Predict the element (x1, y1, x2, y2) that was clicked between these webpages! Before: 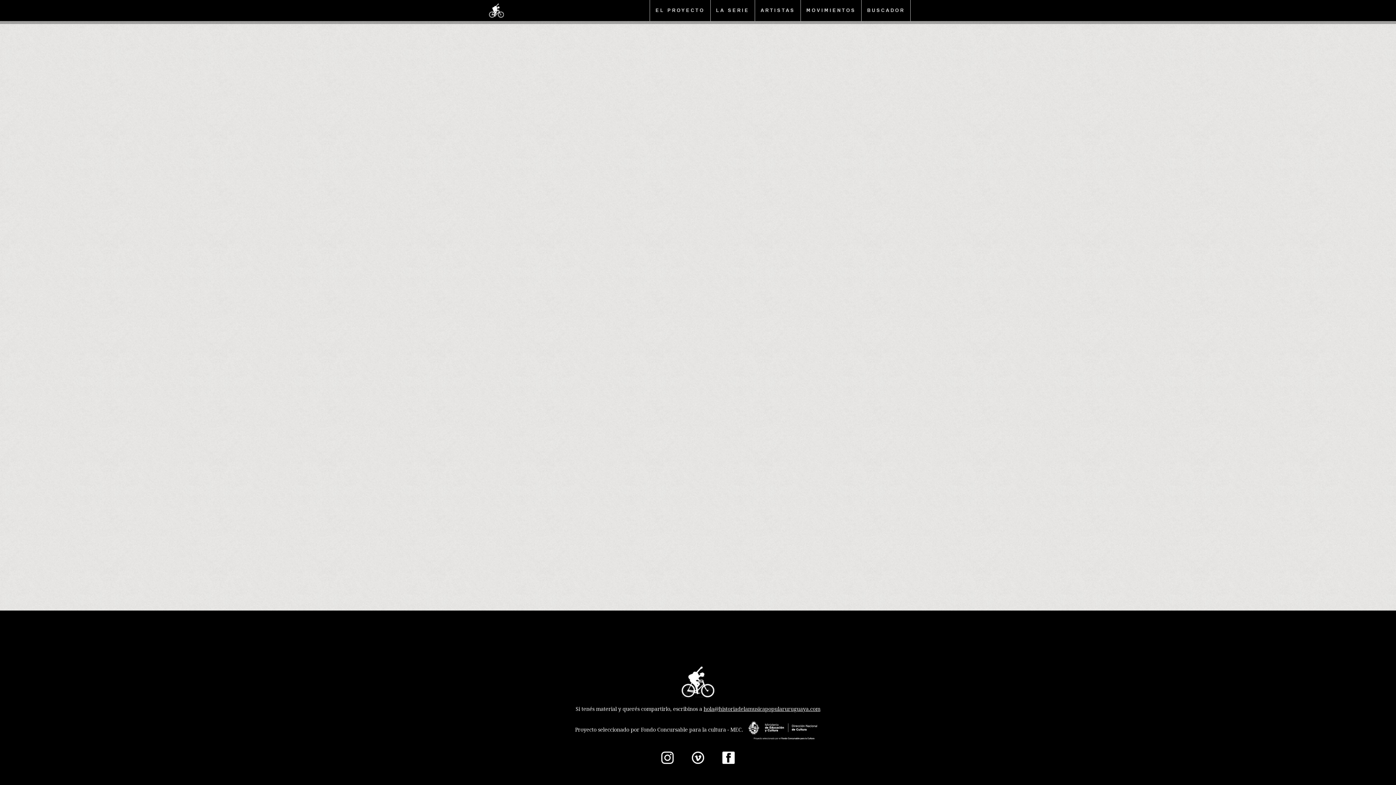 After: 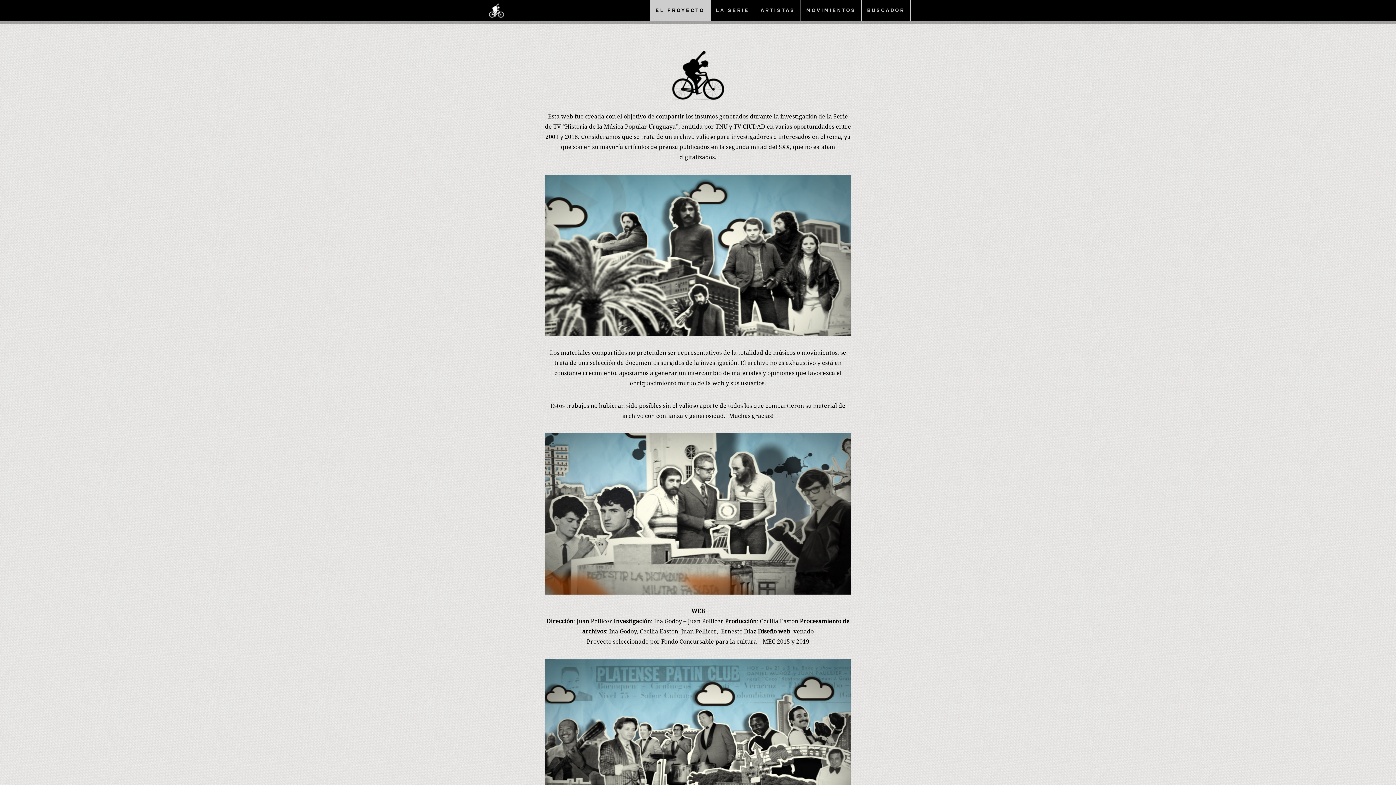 Action: bbox: (649, 0, 710, 21) label: EL PROYECTO